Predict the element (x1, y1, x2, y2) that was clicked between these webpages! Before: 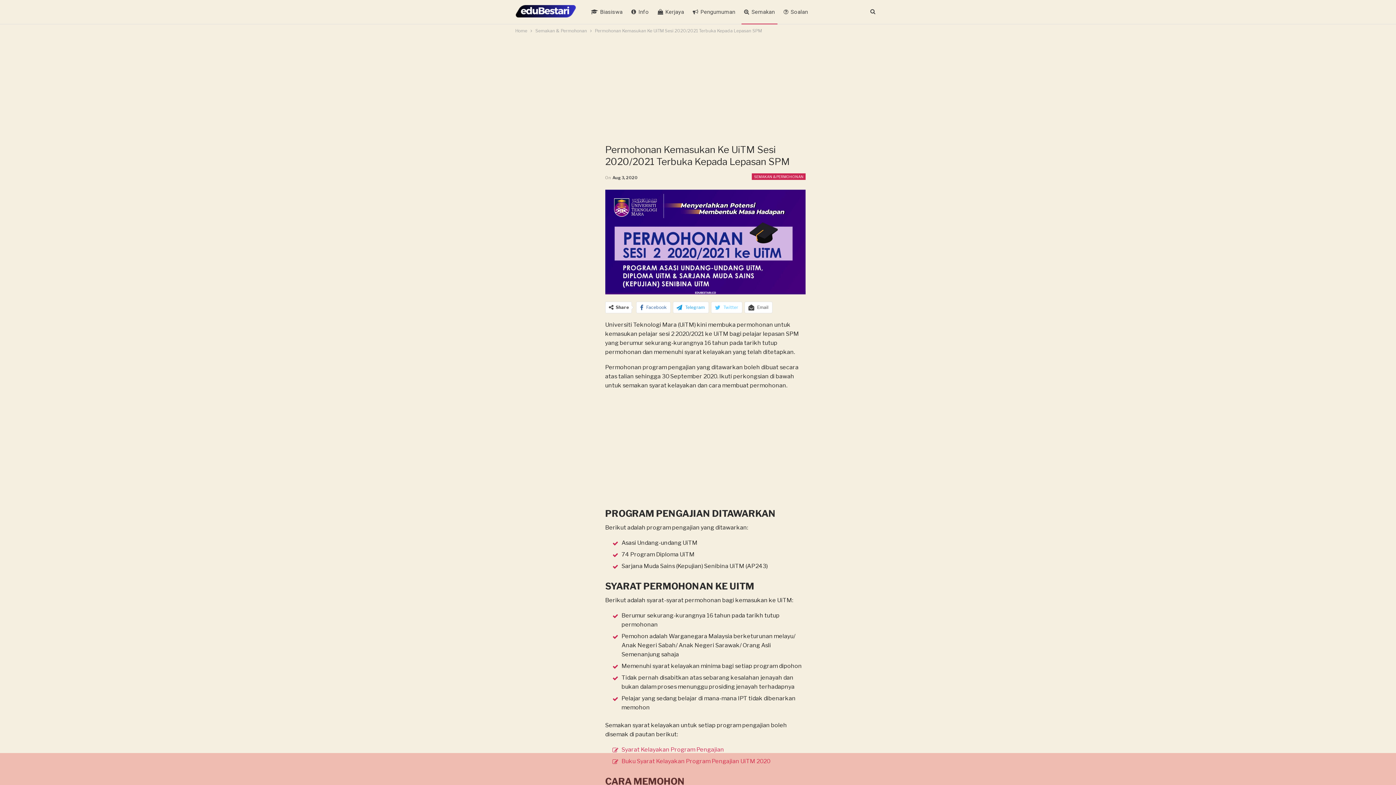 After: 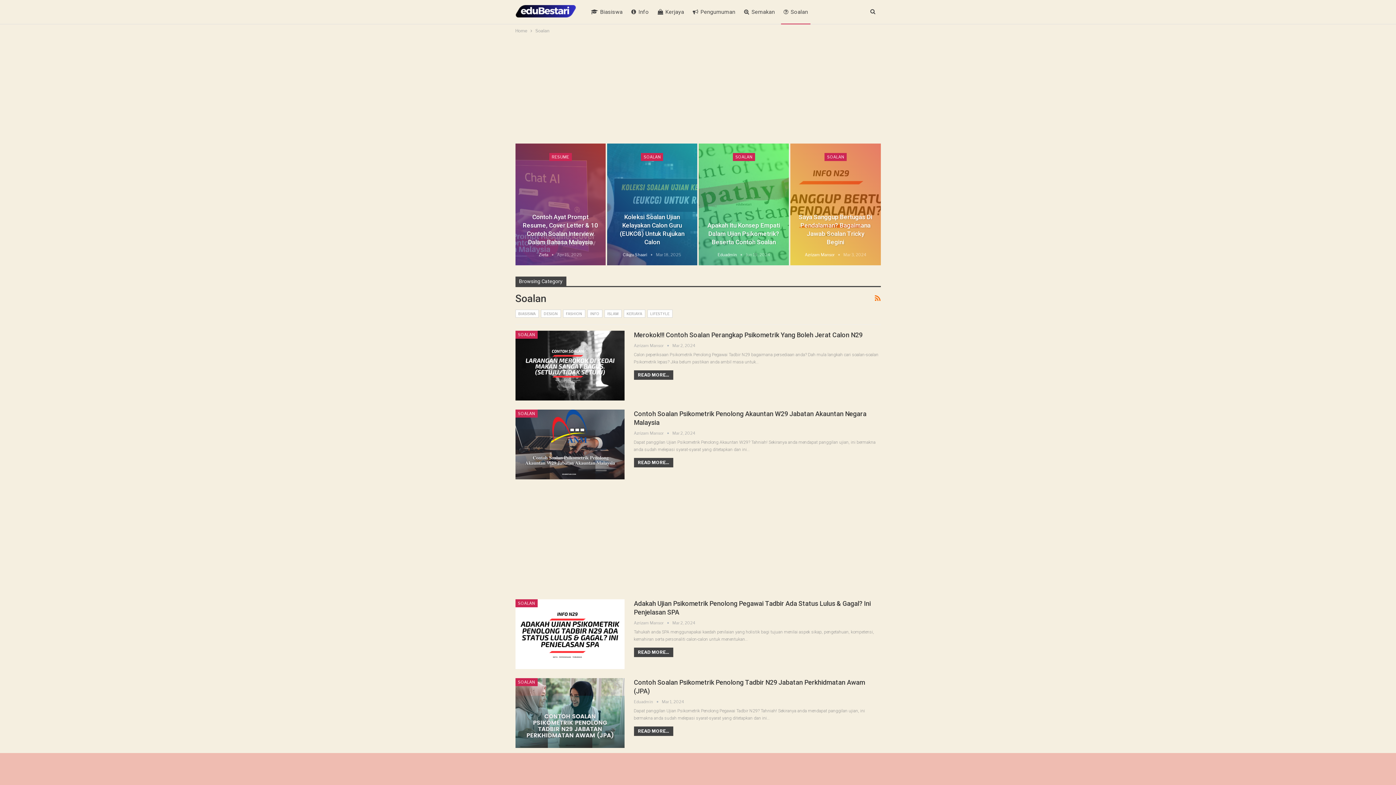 Action: bbox: (781, 0, 810, 24) label: Soalan